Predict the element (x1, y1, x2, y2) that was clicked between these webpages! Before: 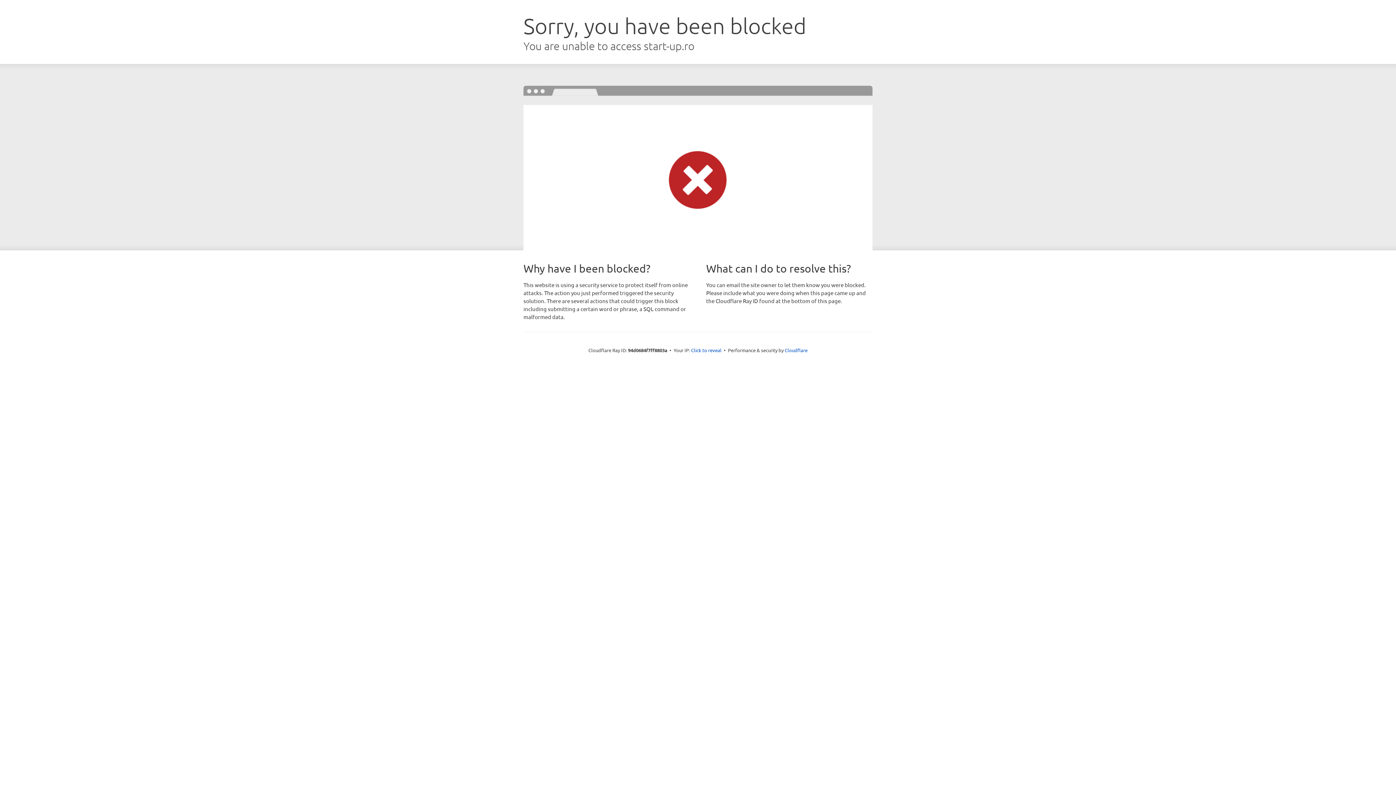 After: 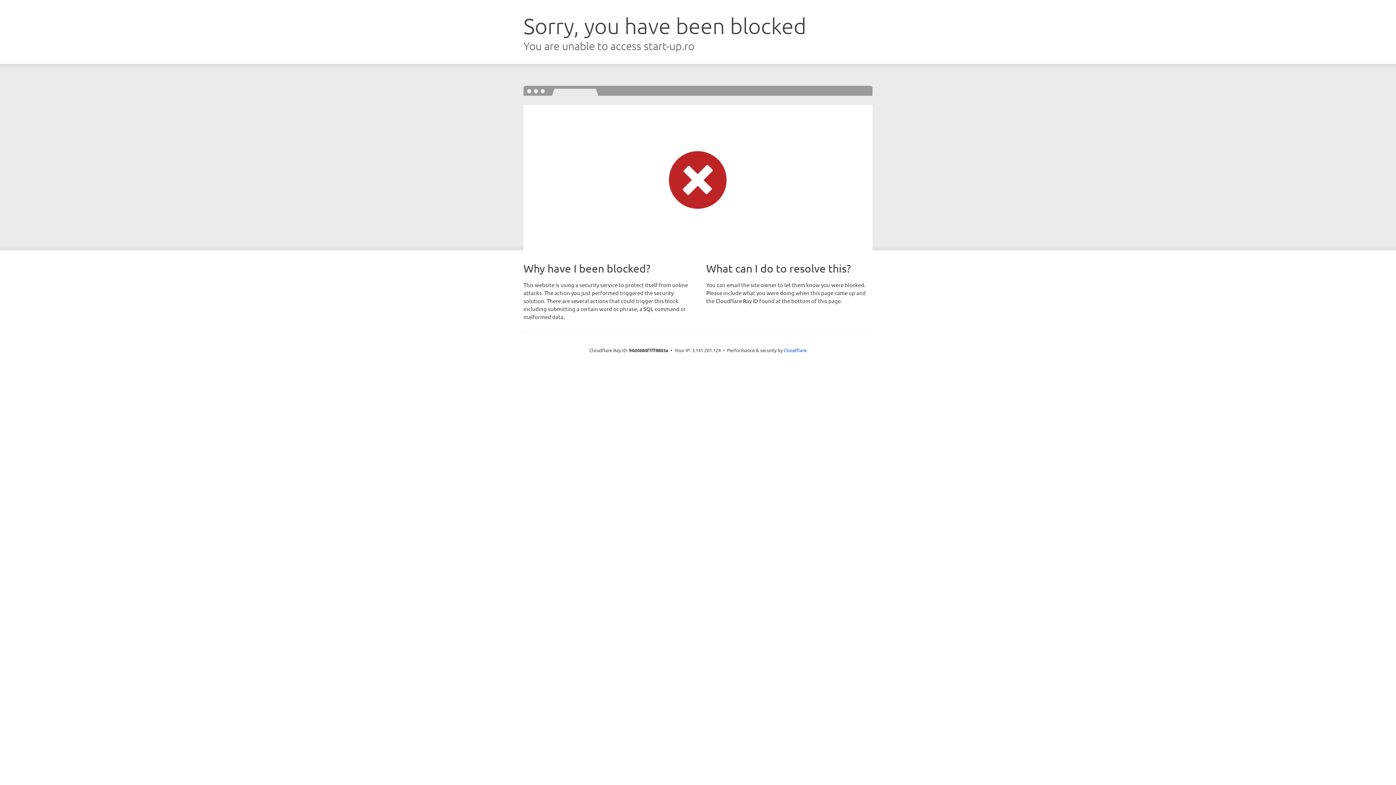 Action: bbox: (691, 346, 721, 353) label: Click to reveal